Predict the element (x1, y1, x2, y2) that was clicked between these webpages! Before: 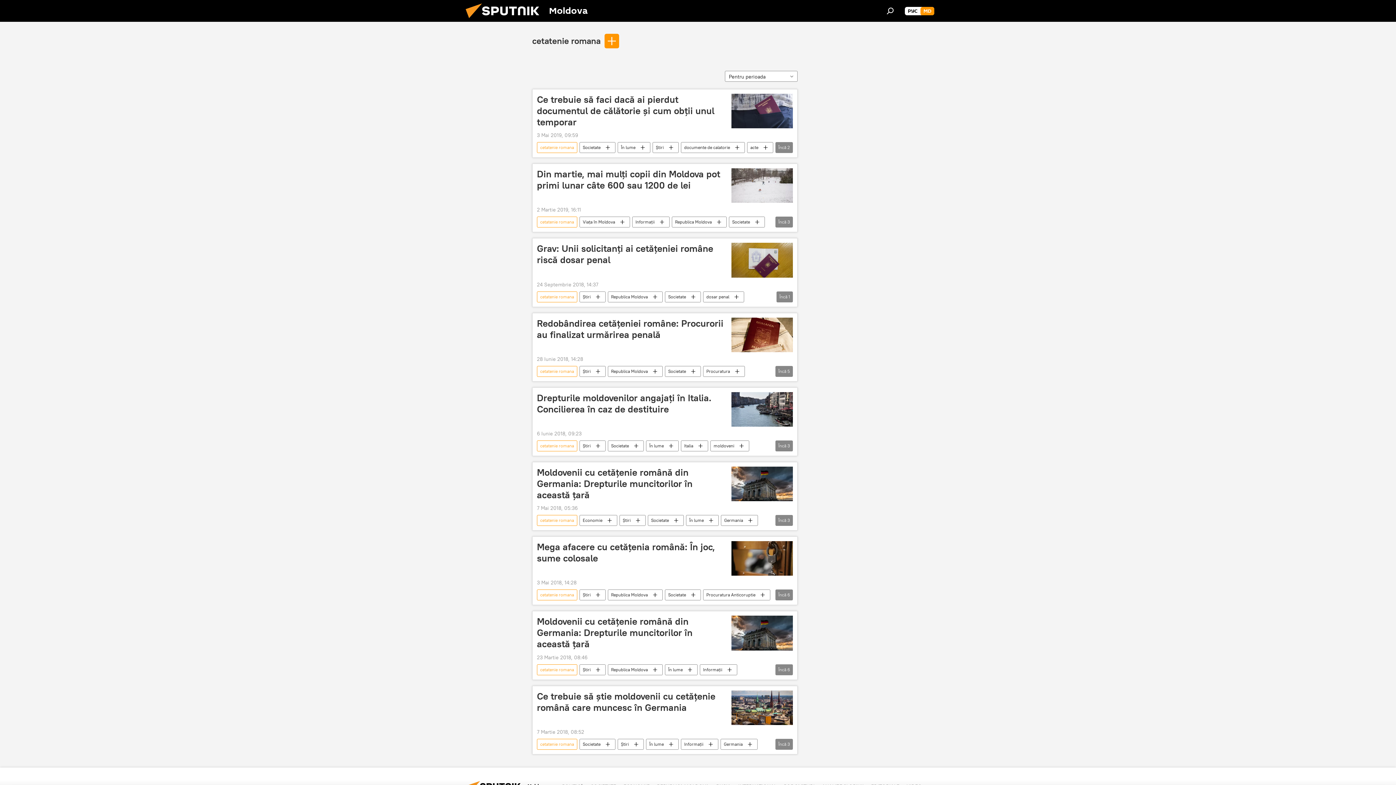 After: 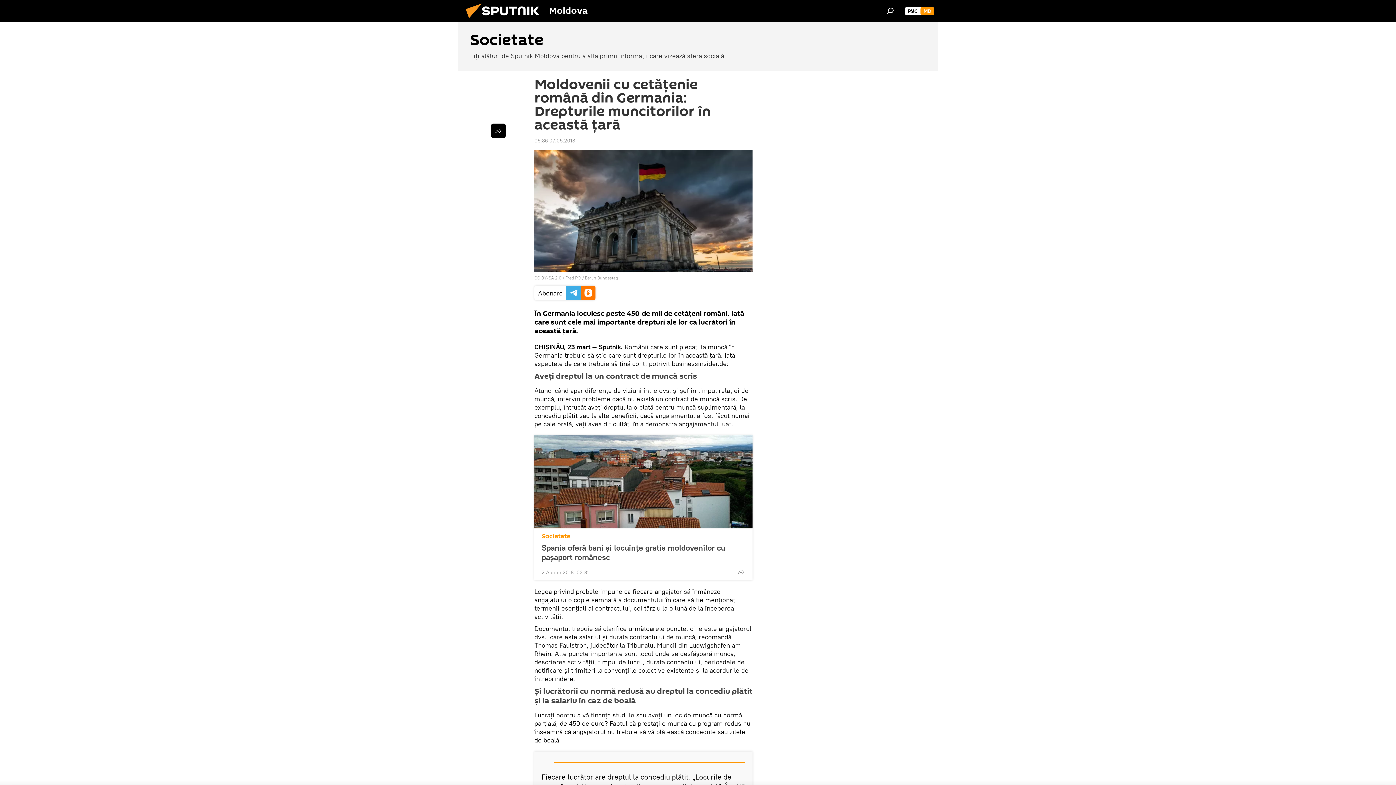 Action: bbox: (731, 467, 793, 501)